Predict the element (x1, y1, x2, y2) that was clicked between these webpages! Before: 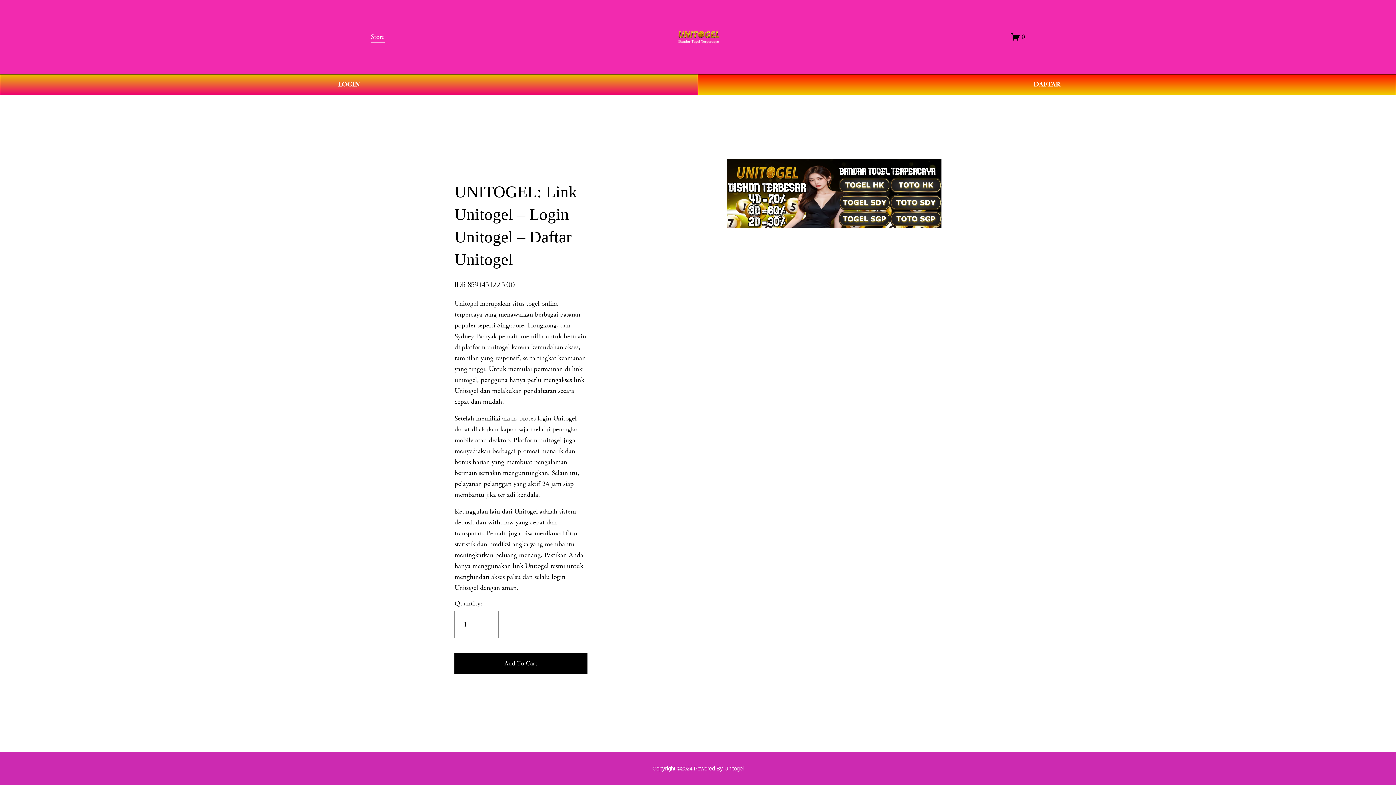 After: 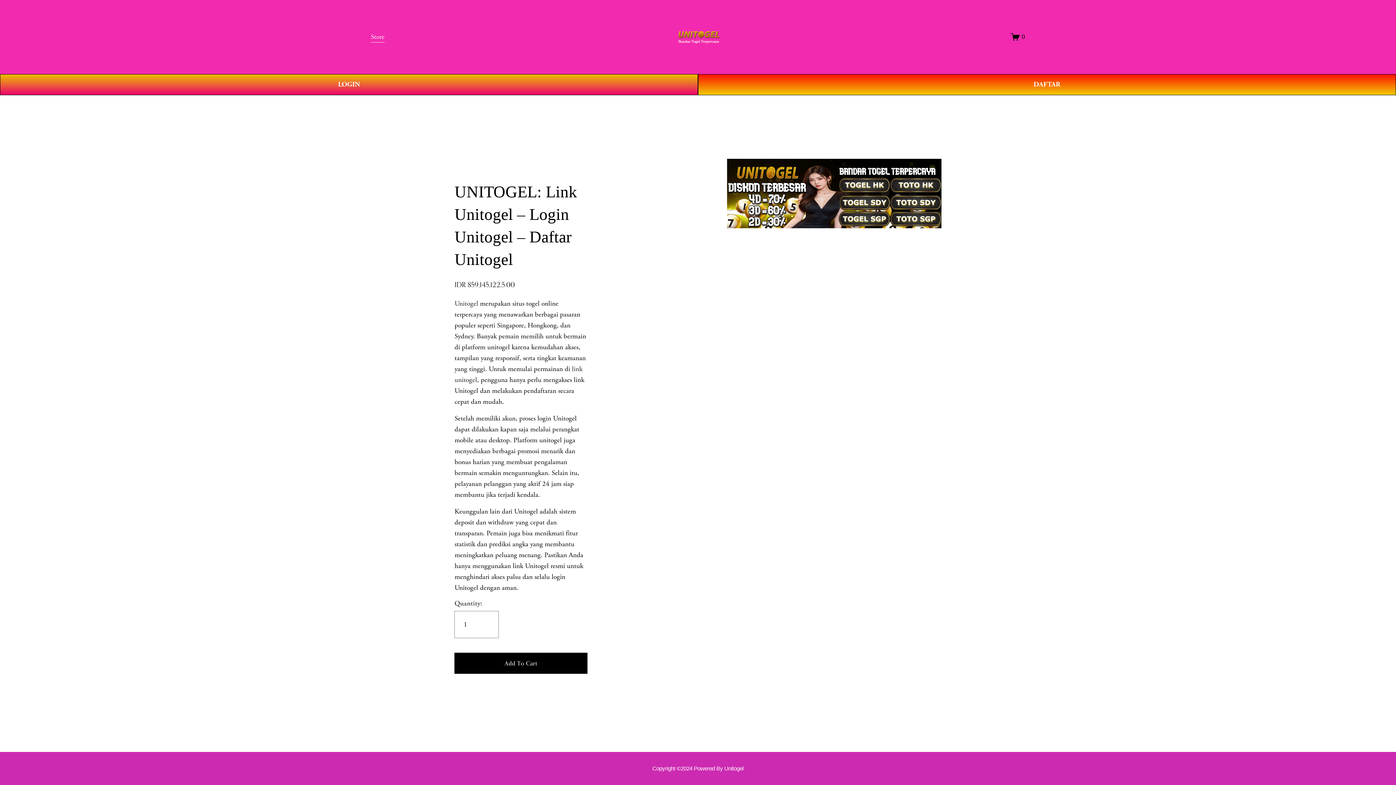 Action: bbox: (1011, 32, 1025, 41) label: 0